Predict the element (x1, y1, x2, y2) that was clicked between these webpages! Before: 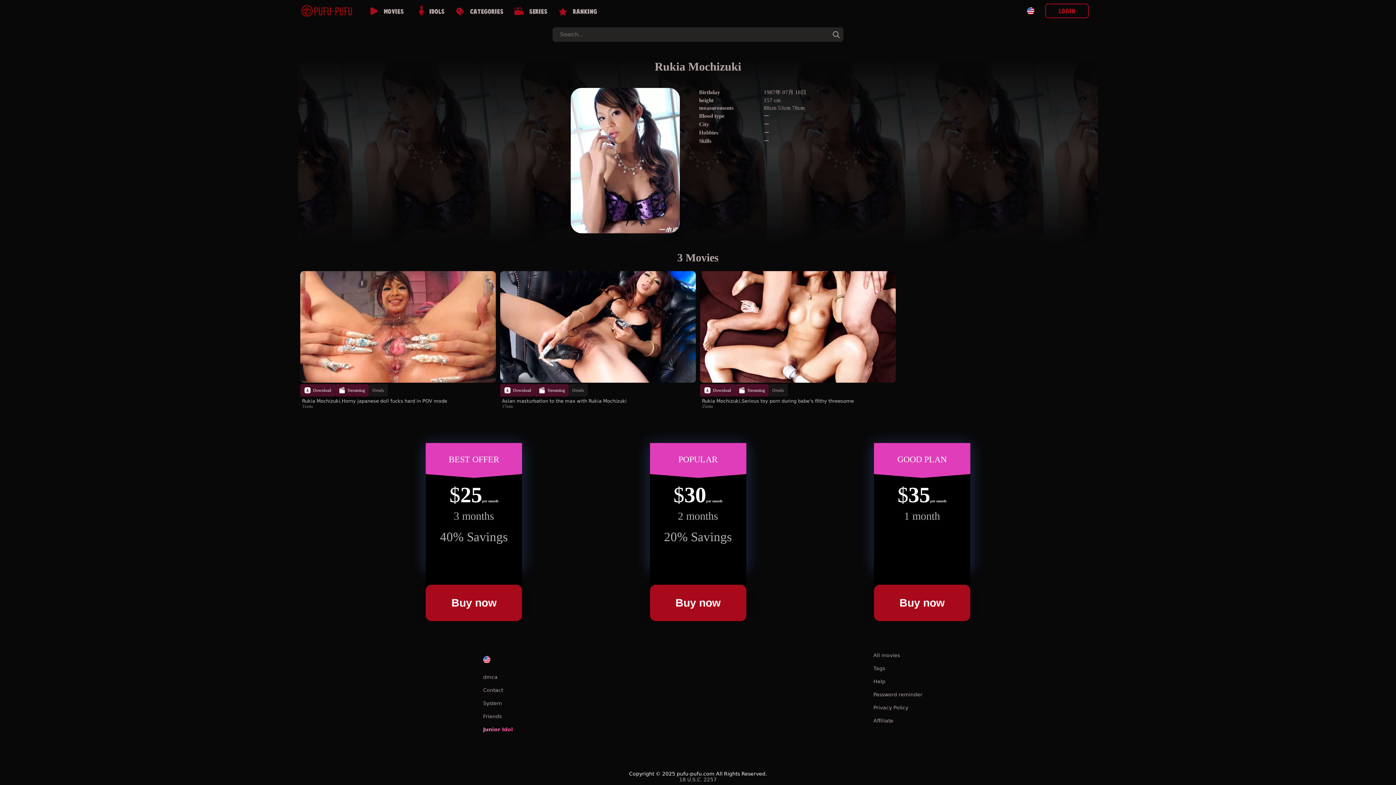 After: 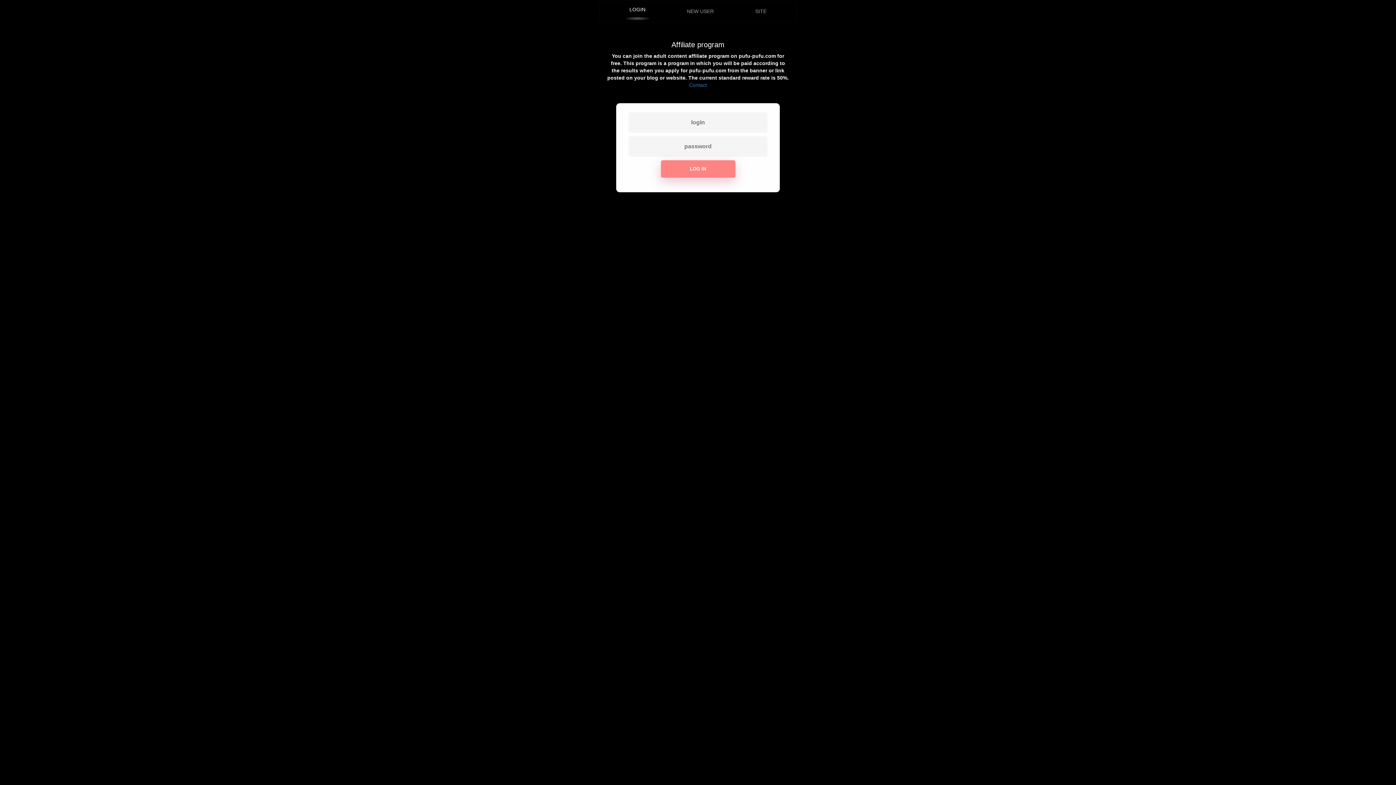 Action: bbox: (873, 718, 893, 723) label: Affiliate